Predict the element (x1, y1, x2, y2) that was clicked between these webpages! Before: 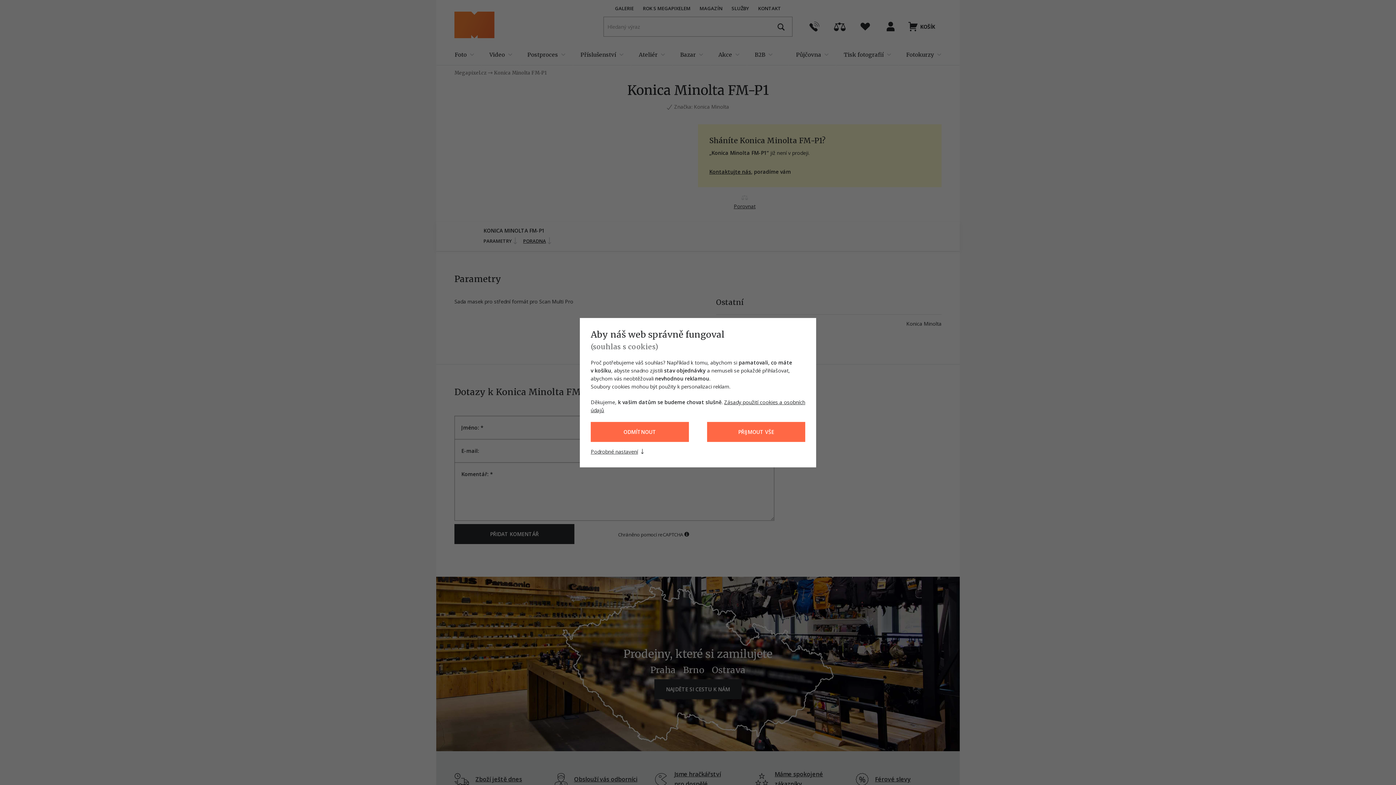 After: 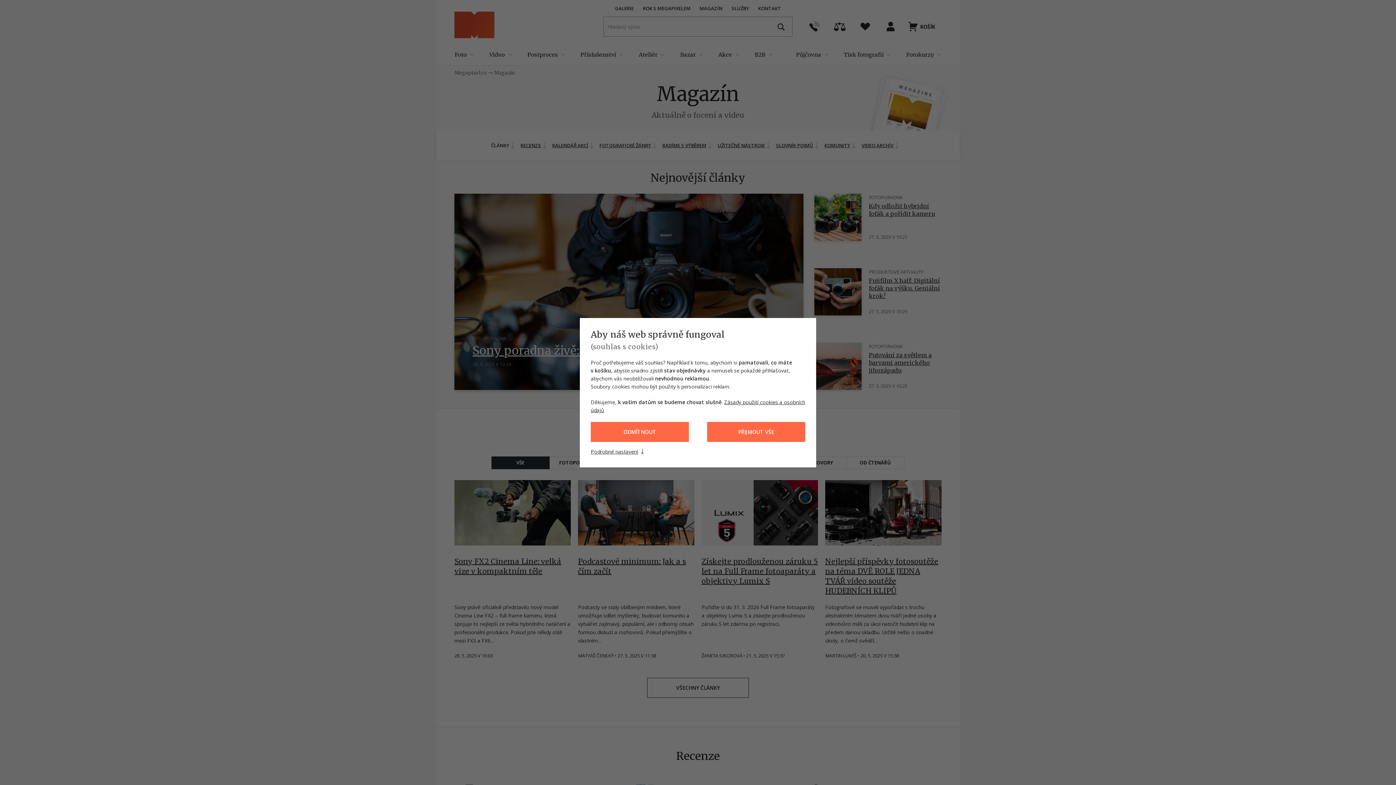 Action: bbox: (699, 4, 722, 11) label: MAGAZÍN